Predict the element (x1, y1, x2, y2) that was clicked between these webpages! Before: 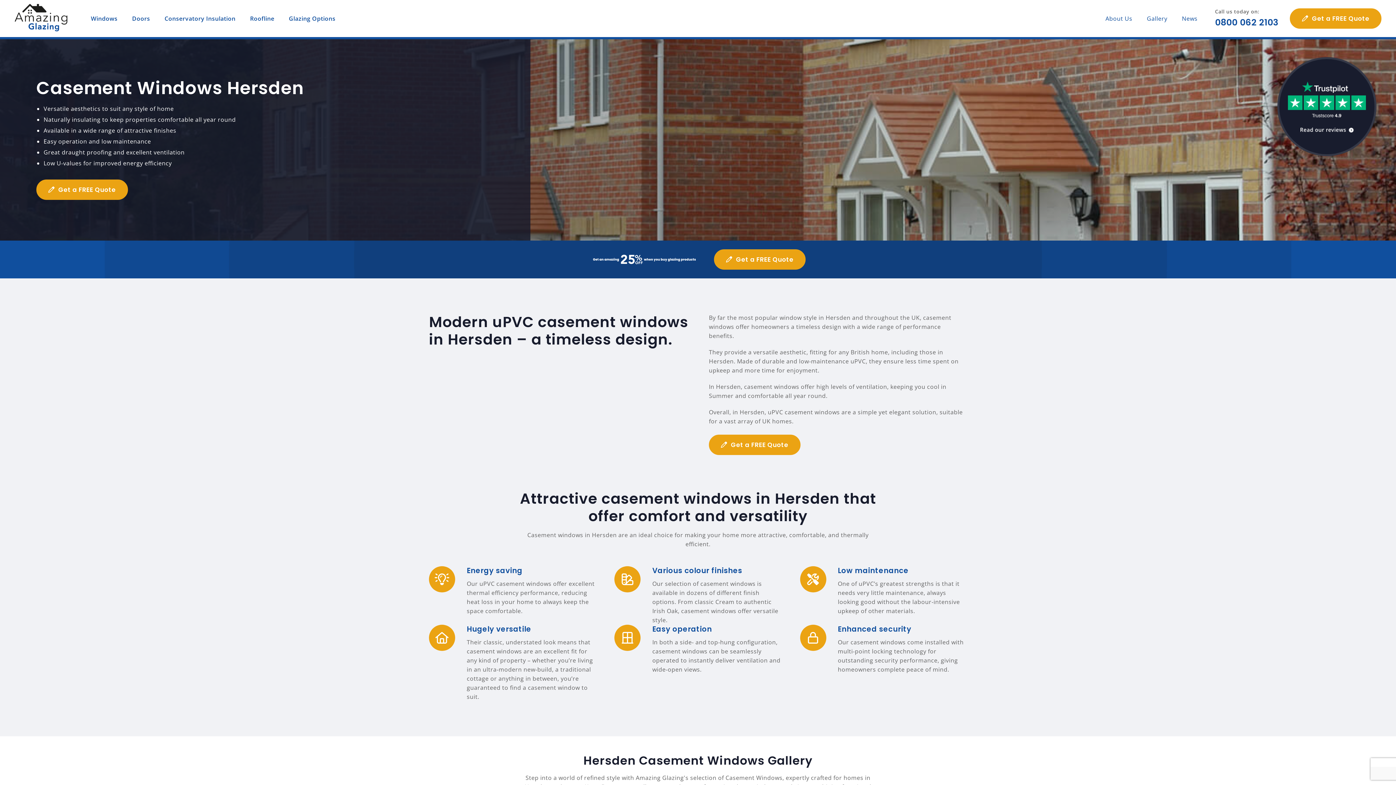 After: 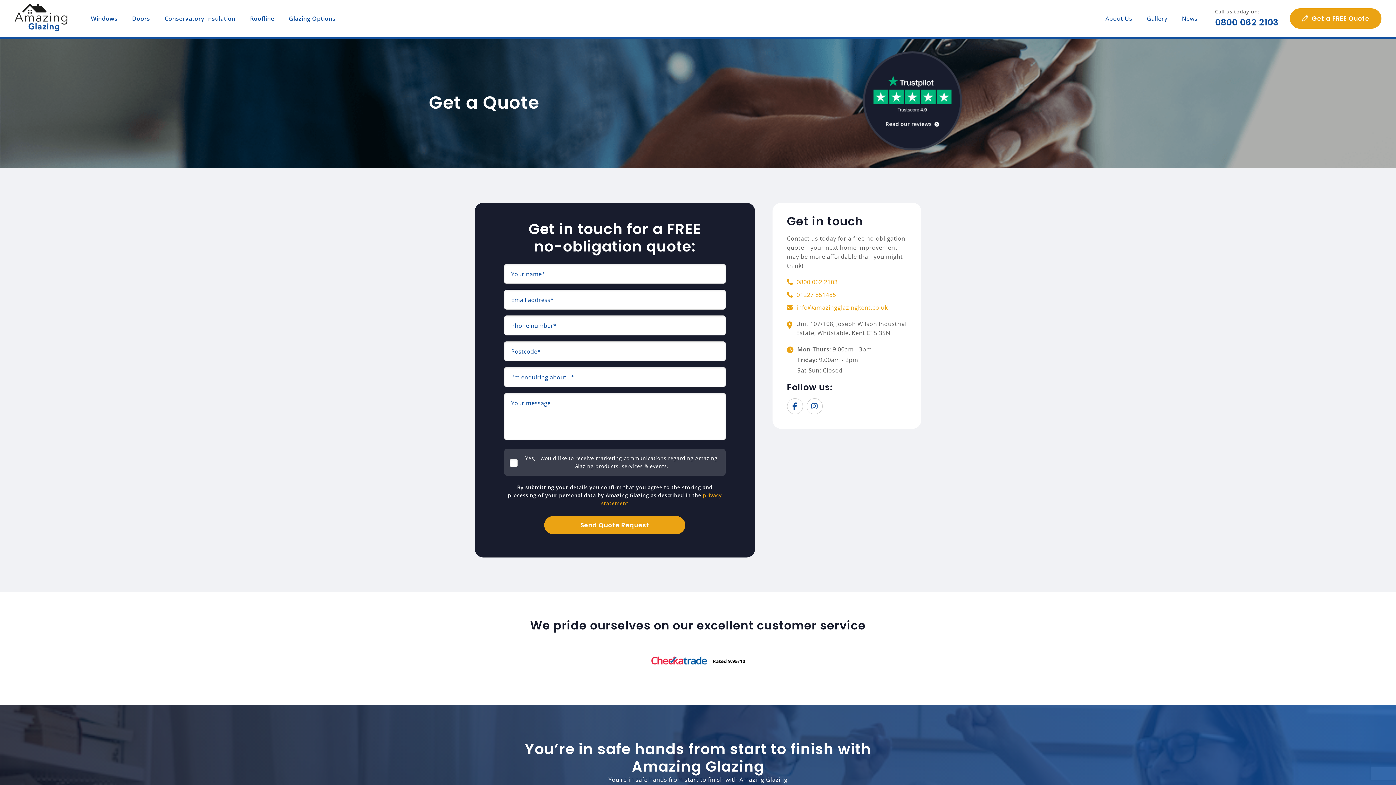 Action: label: Get a FREE Quote bbox: (36, 179, 127, 200)